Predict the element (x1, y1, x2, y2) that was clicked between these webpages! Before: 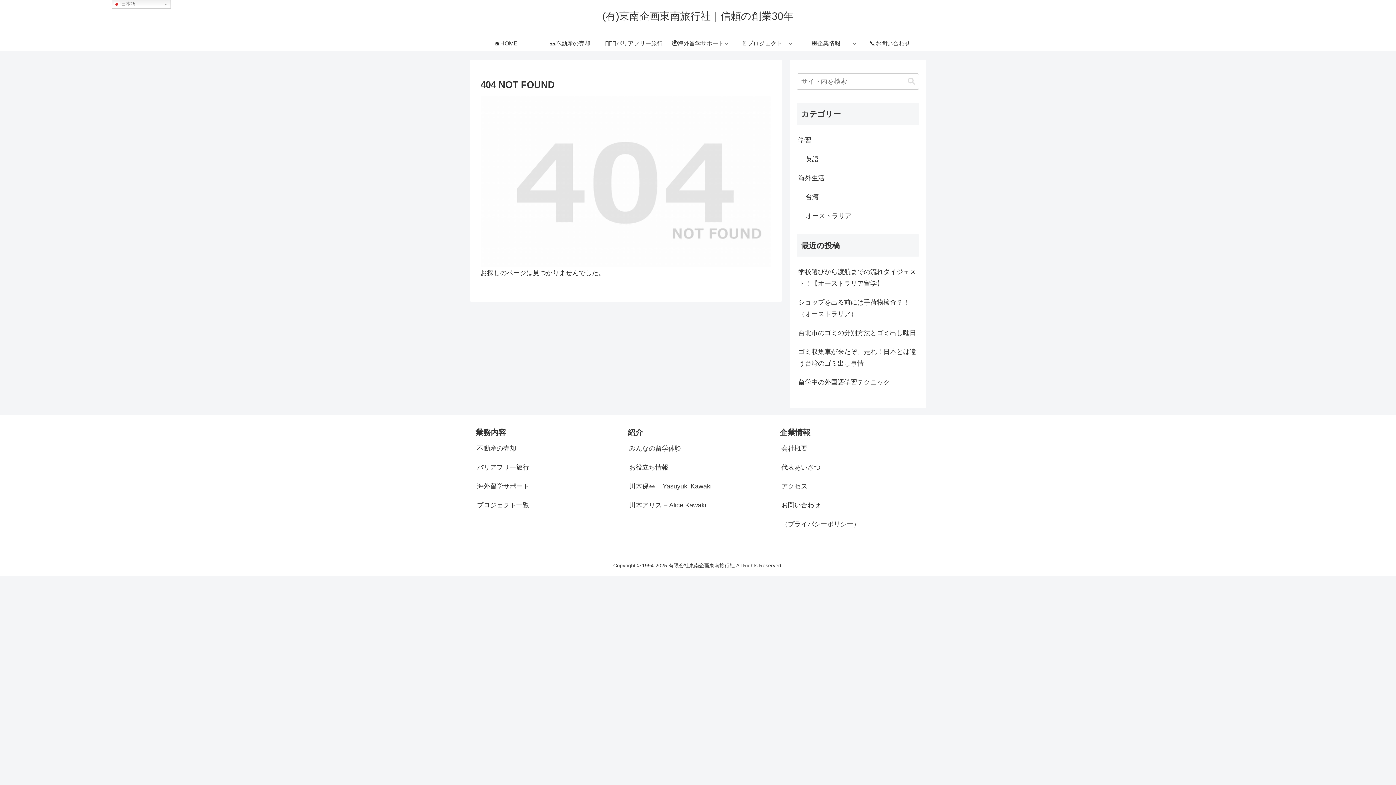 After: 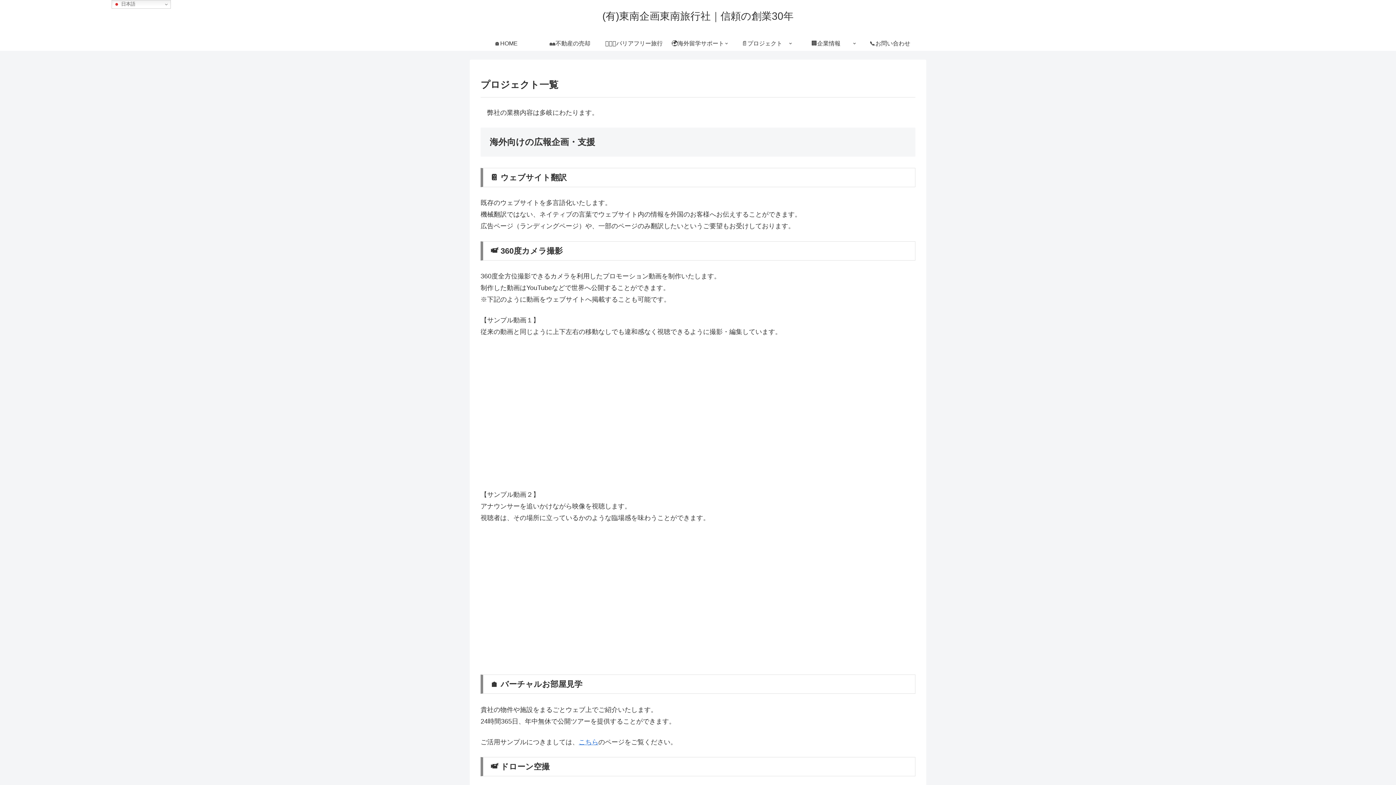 Action: bbox: (730, 36, 794, 50) label: 📄プロジェクト